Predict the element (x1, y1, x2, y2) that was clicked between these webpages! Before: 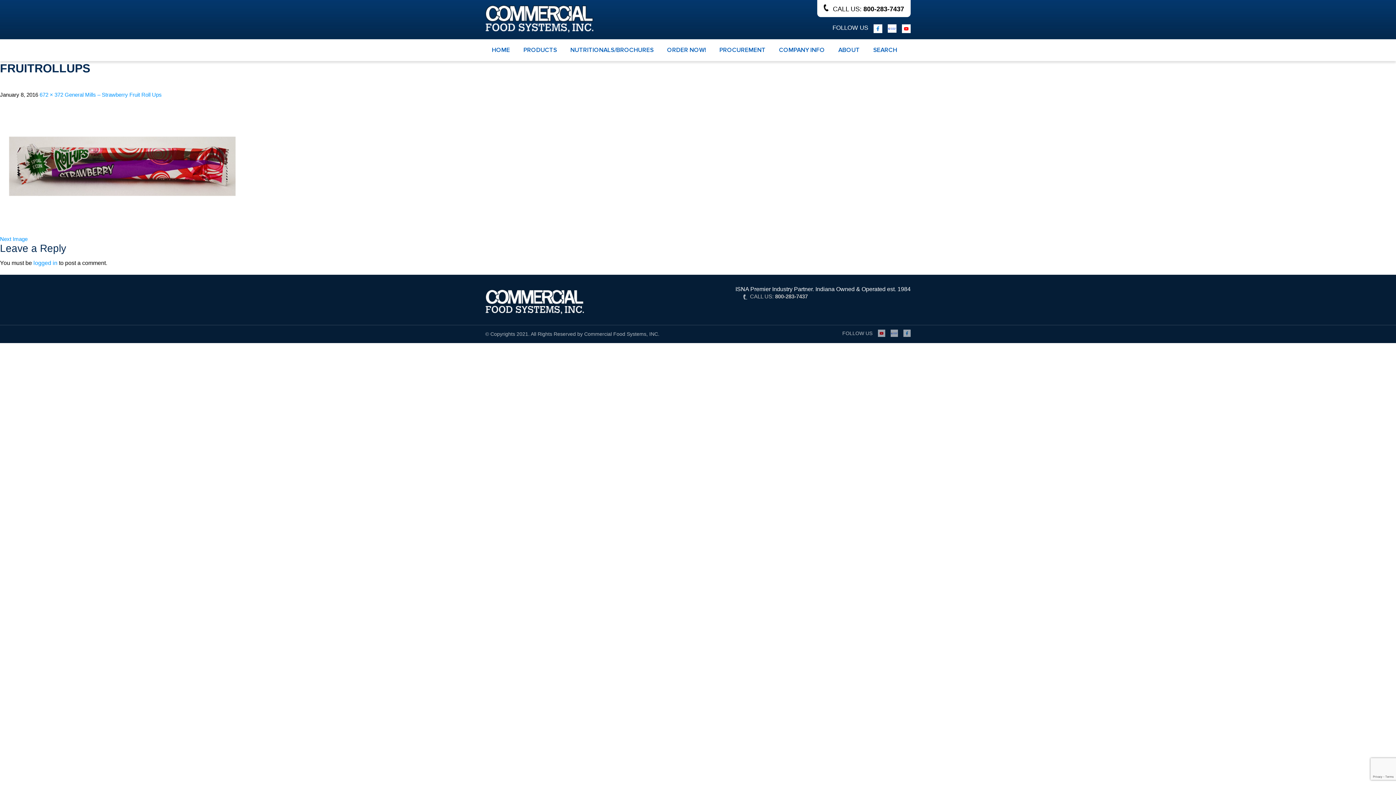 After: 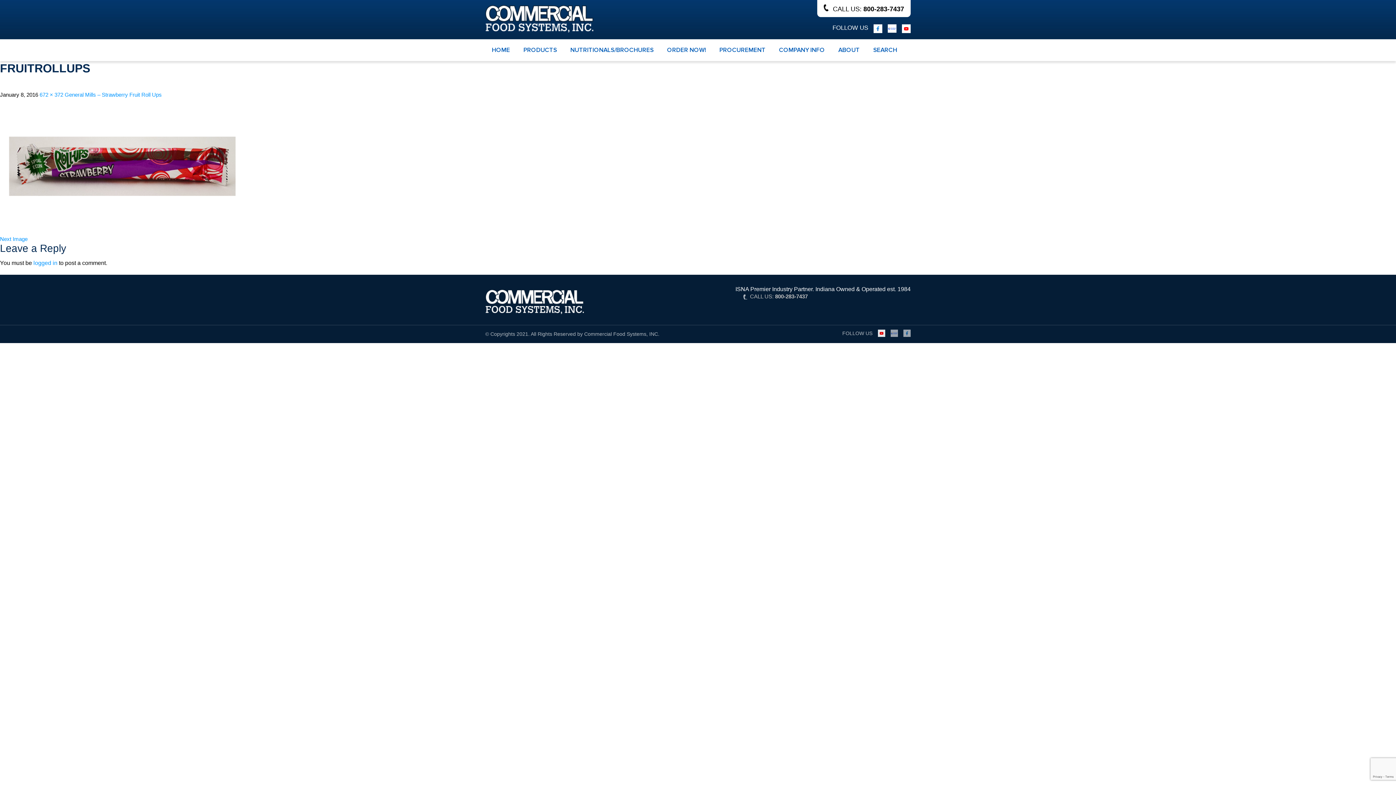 Action: bbox: (878, 329, 885, 339)